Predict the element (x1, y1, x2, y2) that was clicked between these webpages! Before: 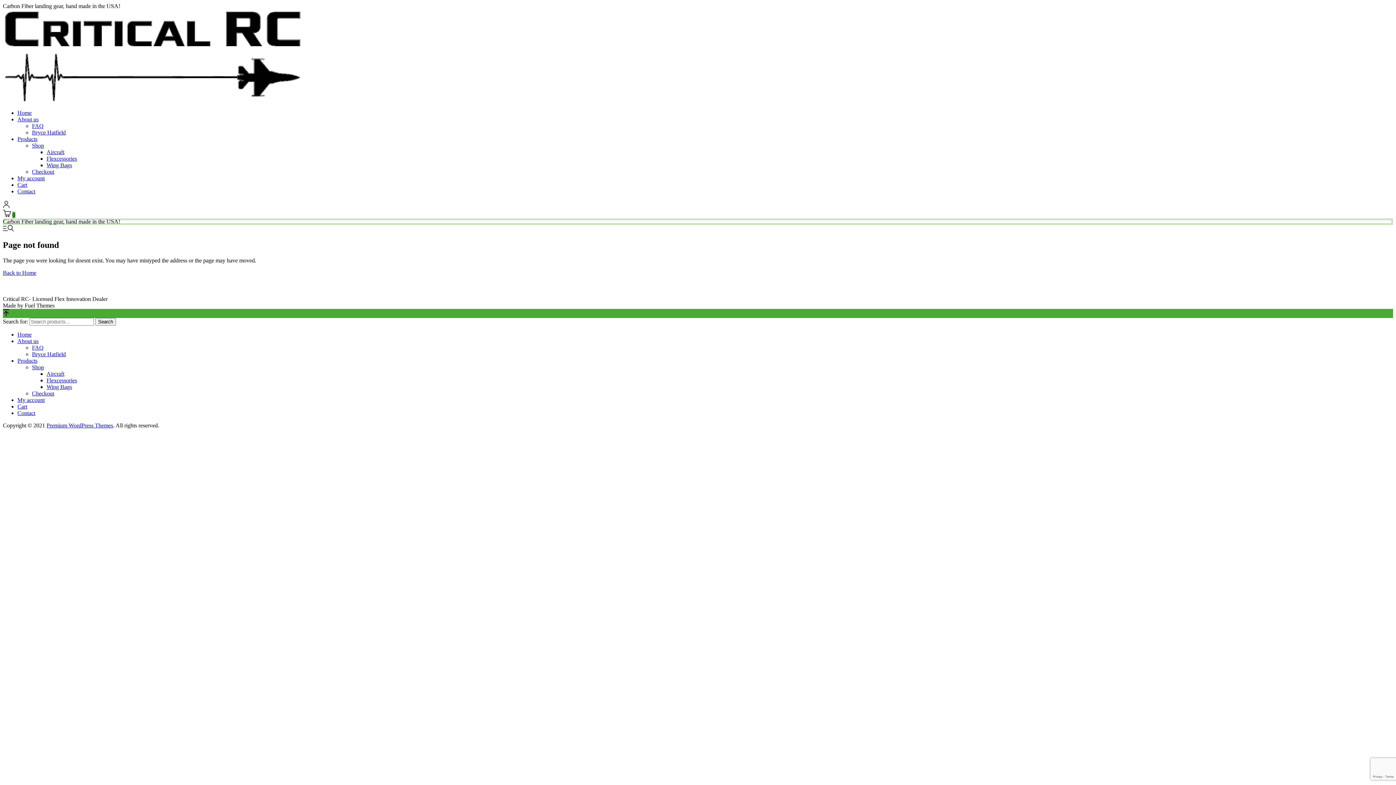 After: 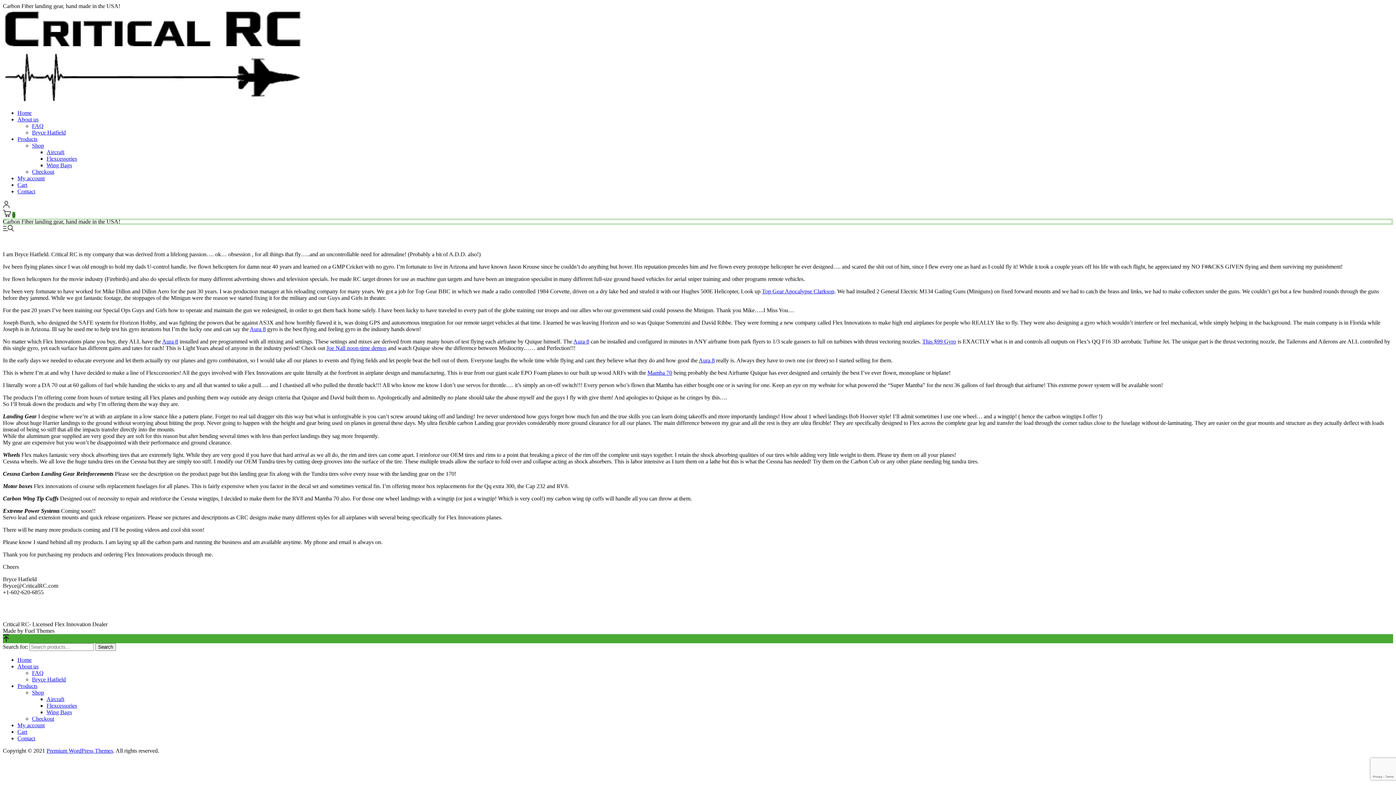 Action: bbox: (17, 338, 38, 344) label: About us